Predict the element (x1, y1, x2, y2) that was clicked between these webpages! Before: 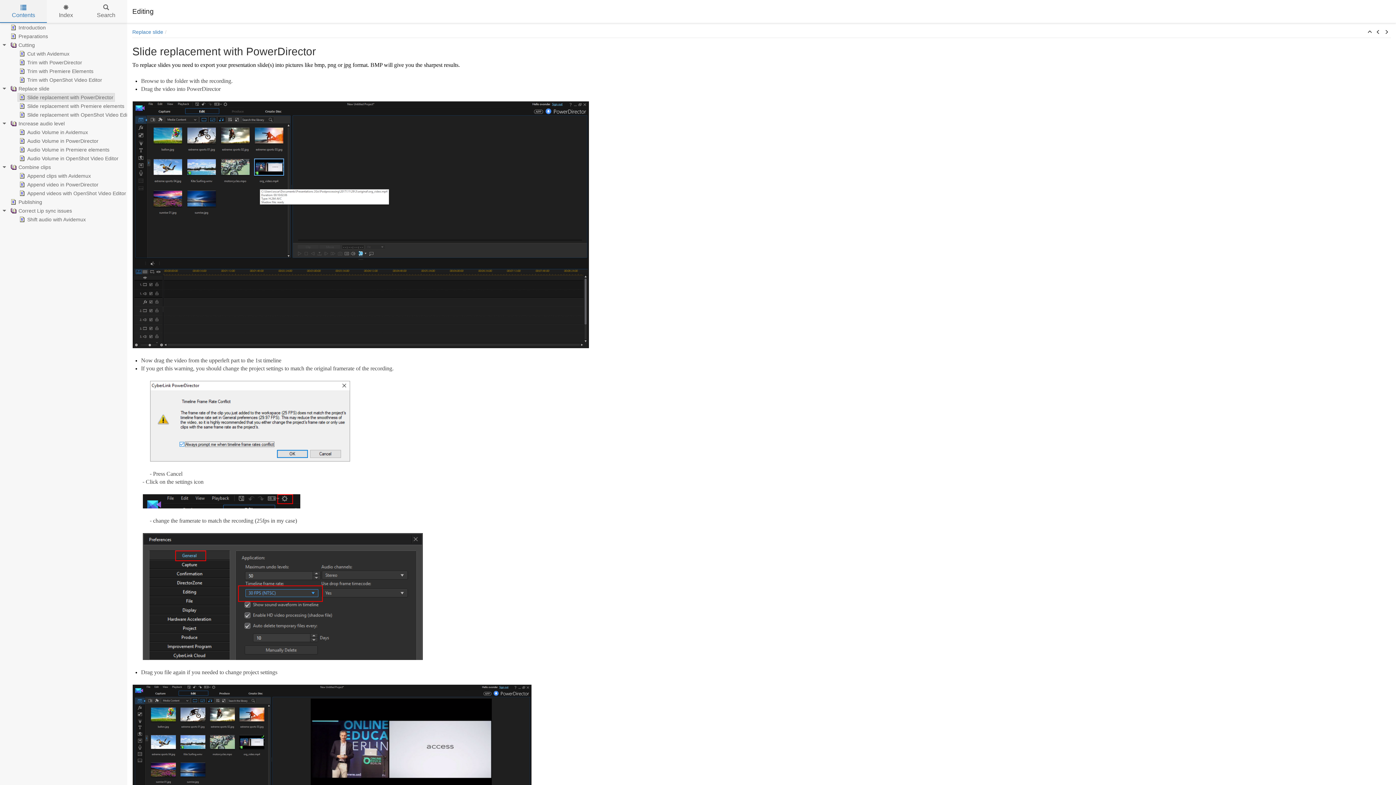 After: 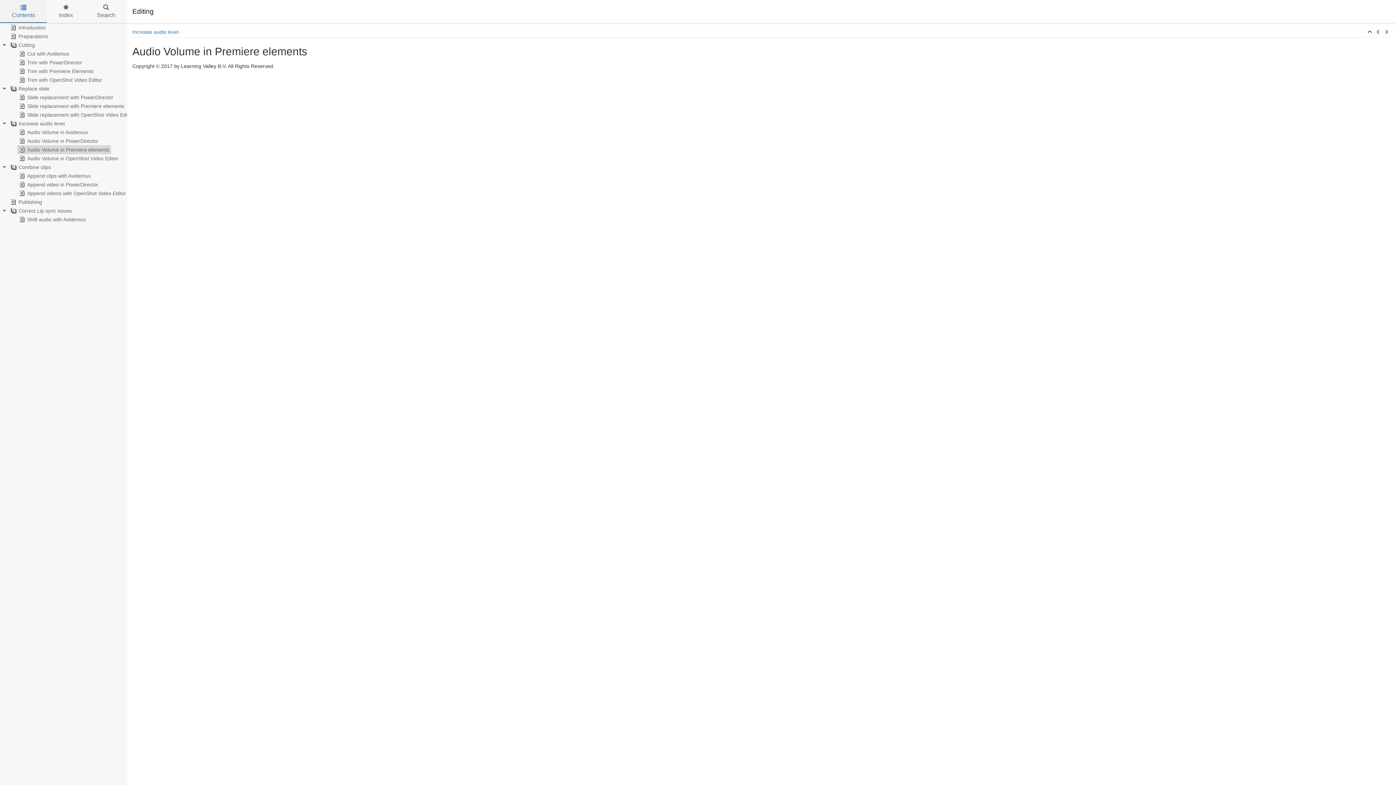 Action: label: Audio Volume in Premiere elements bbox: (17, 145, 110, 154)